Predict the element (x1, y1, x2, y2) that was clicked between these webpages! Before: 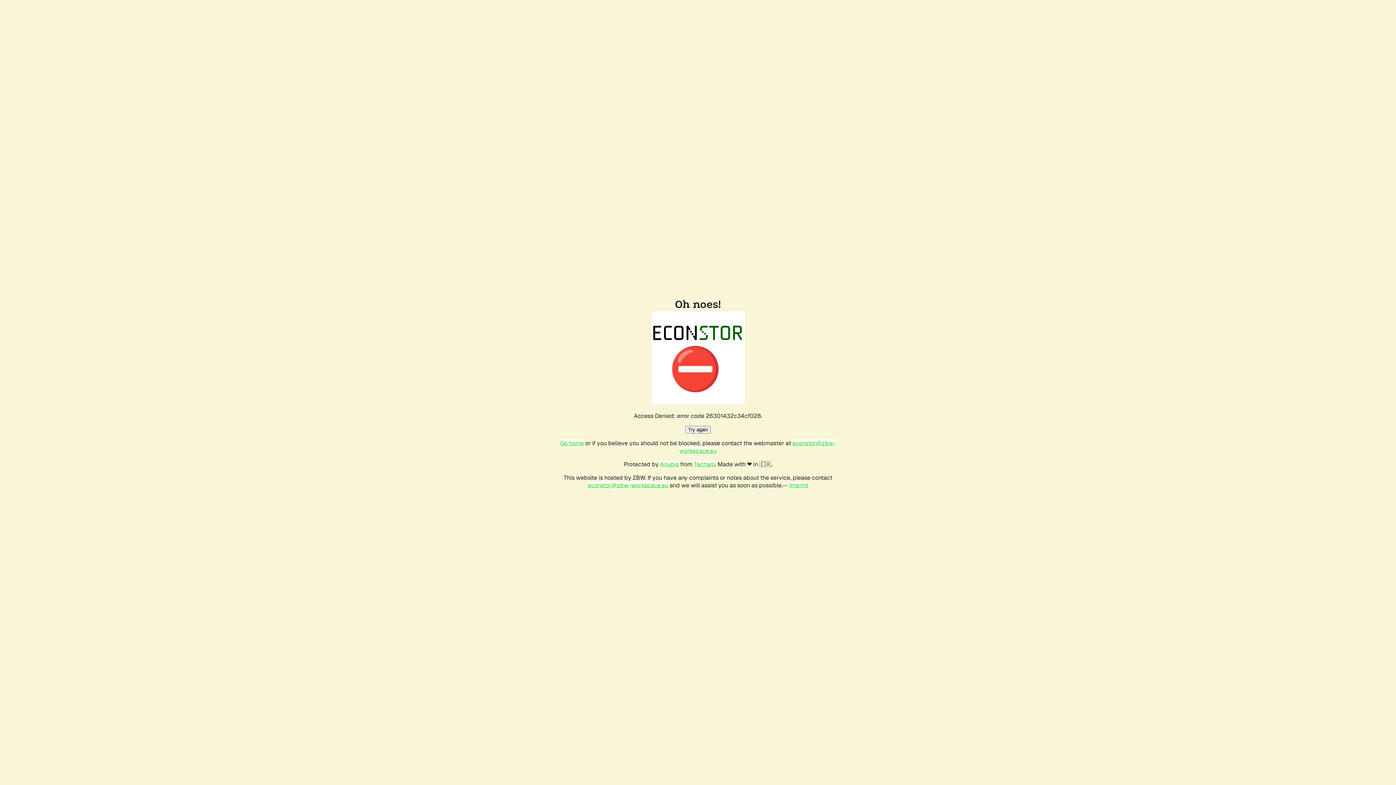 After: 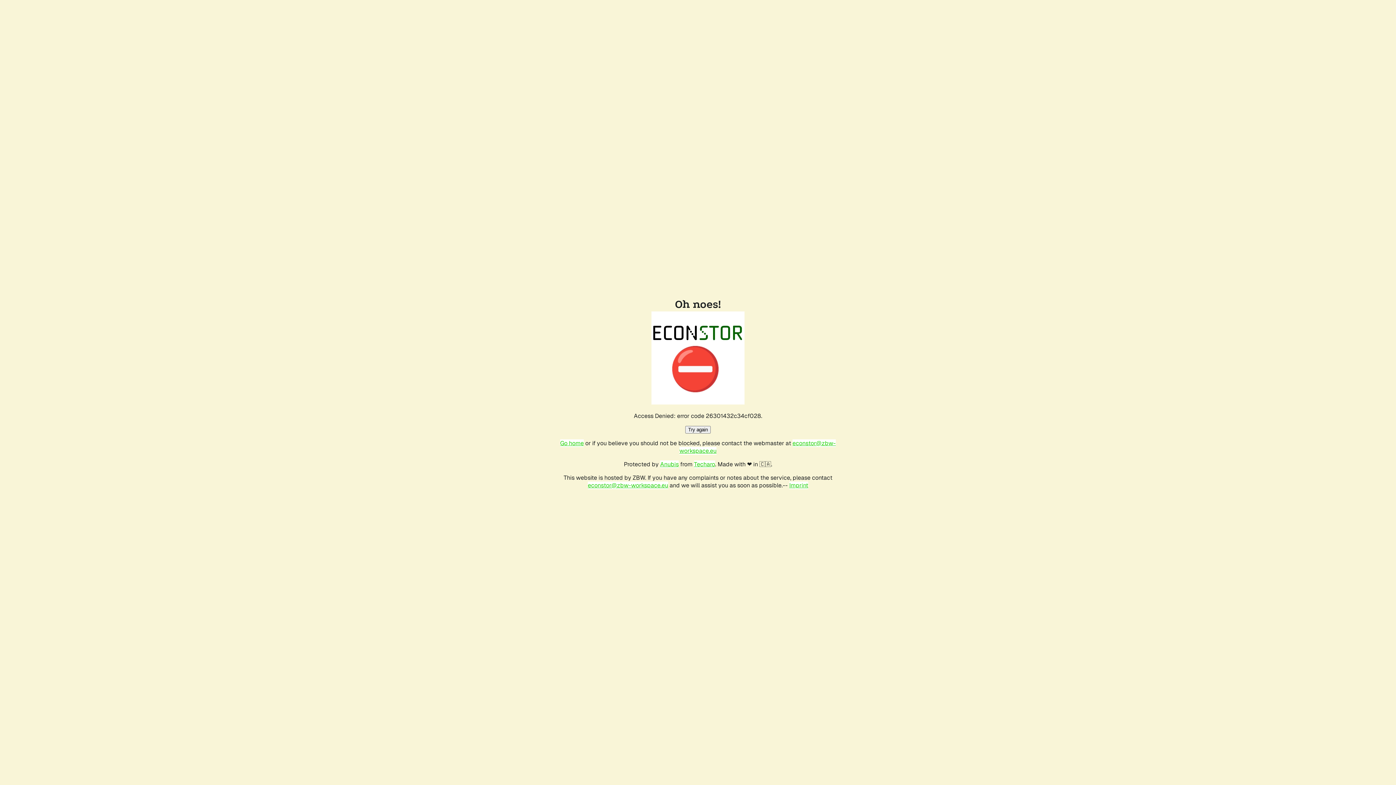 Action: bbox: (588, 481, 668, 489) label: econstor@zbw-workspace.eu